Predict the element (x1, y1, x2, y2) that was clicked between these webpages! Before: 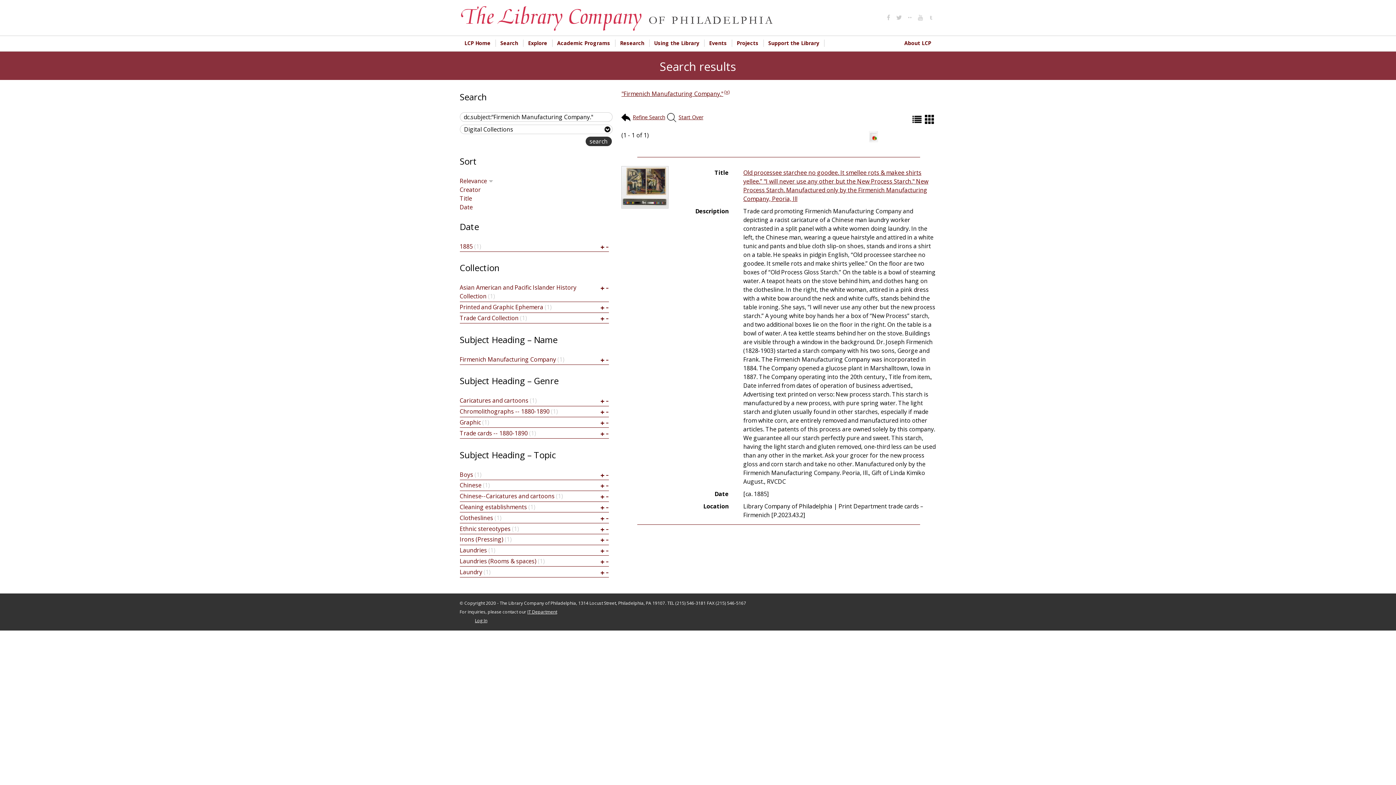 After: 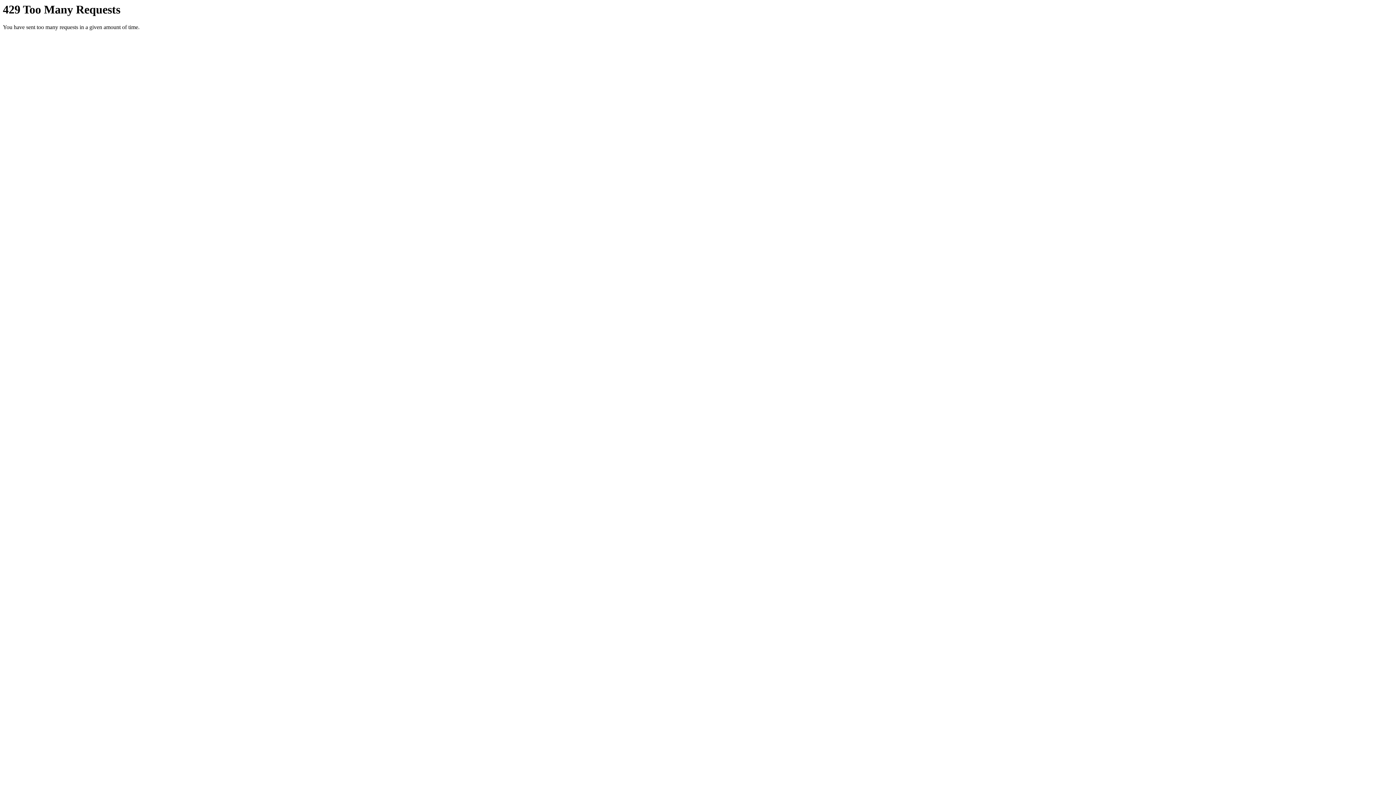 Action: bbox: (905, 12, 914, 21)